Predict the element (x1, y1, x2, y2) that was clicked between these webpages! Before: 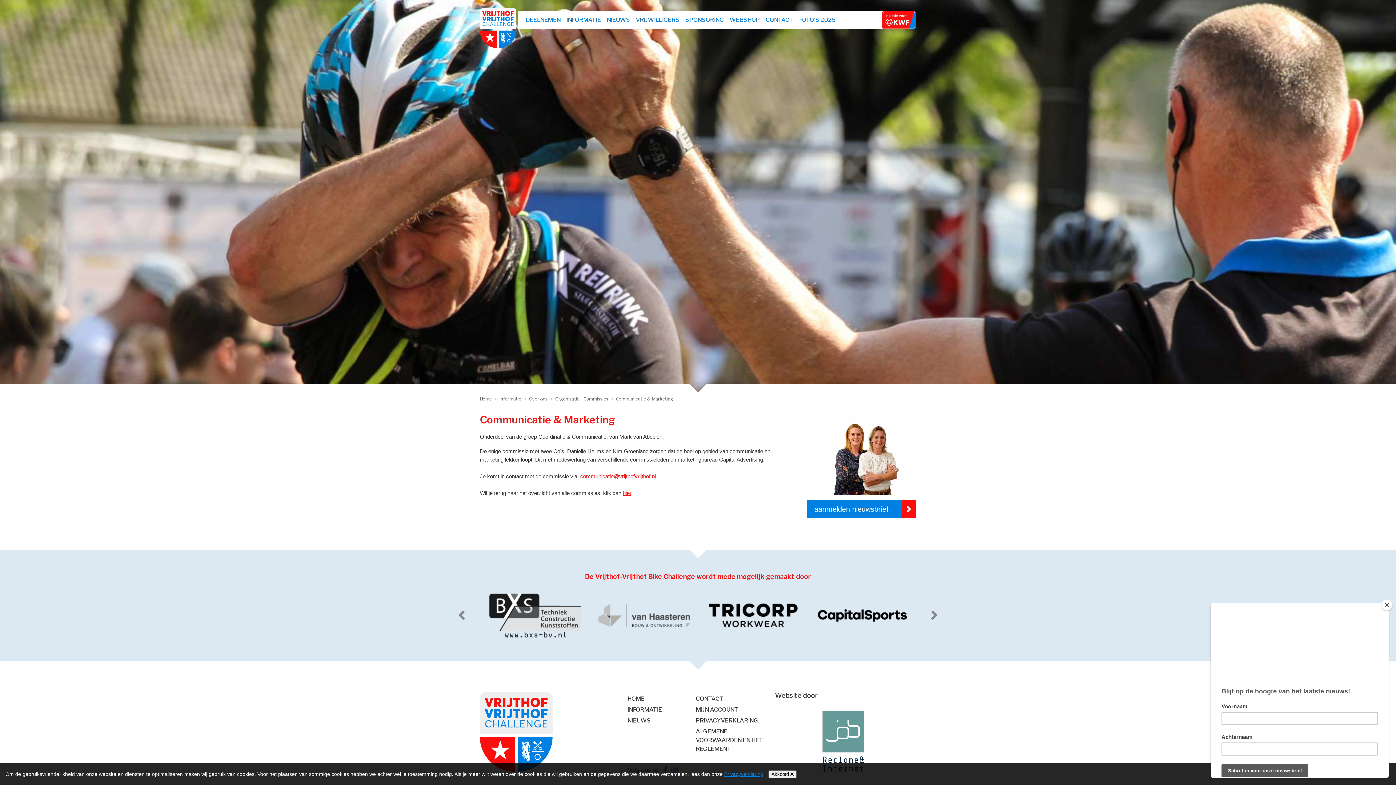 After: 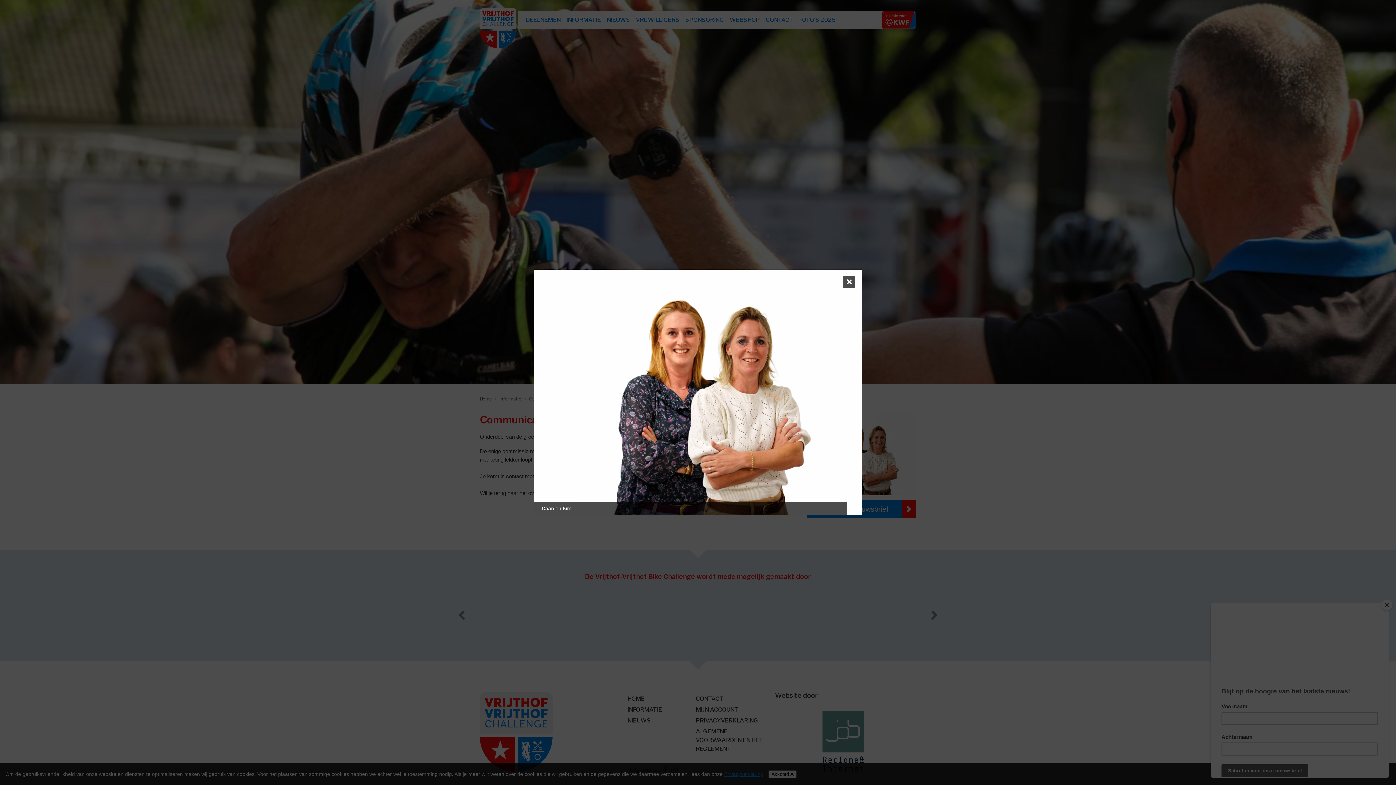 Action: bbox: (807, 494, 916, 500)